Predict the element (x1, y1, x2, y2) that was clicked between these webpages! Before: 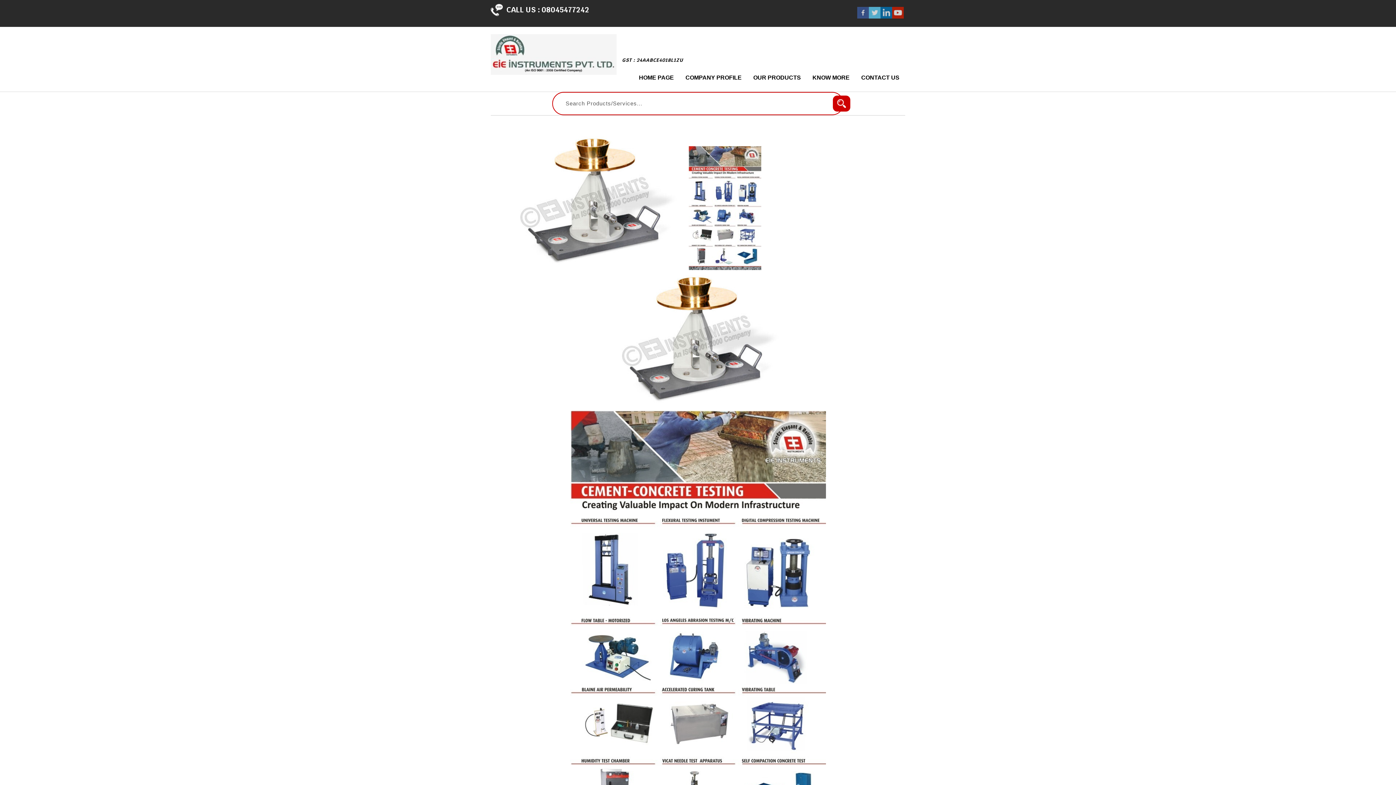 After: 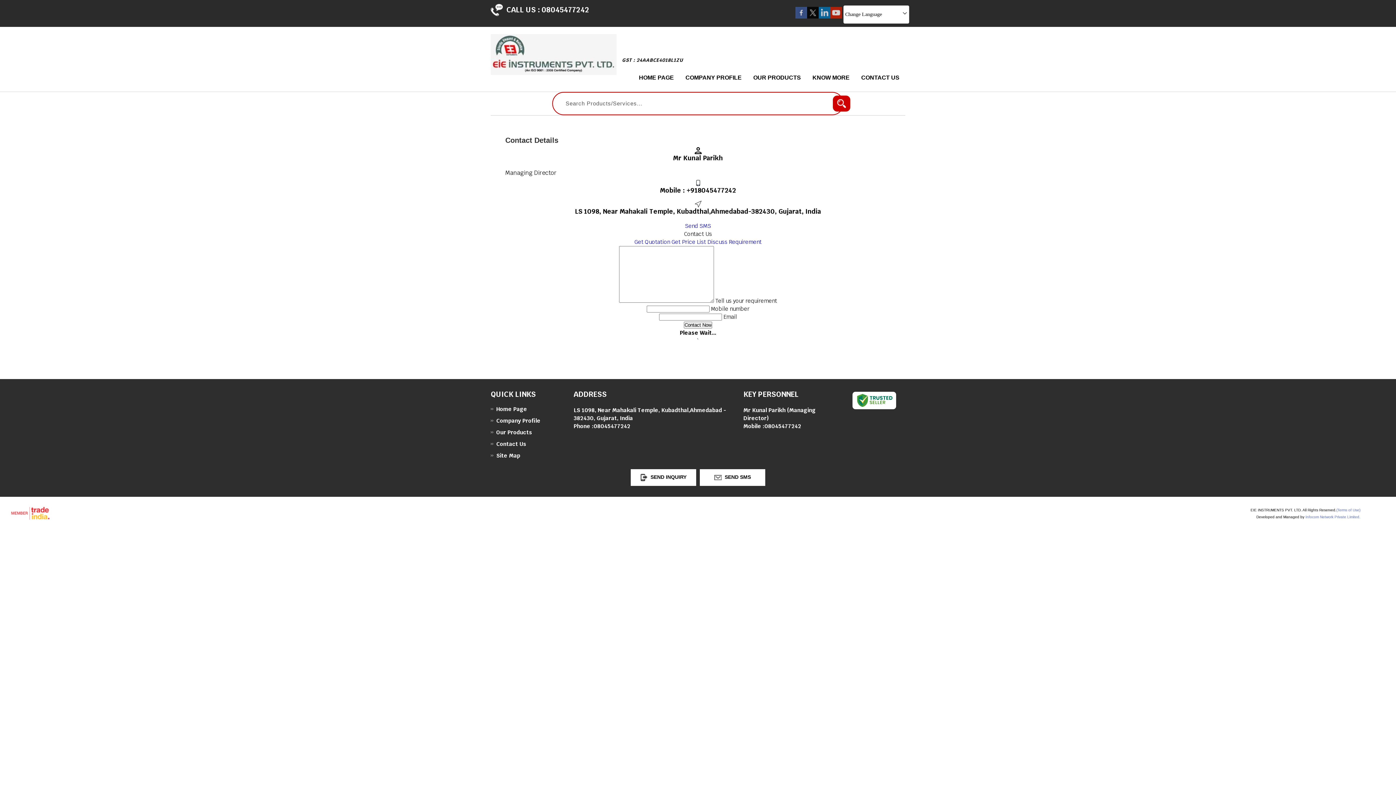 Action: label: CONTACT US bbox: (855, 71, 905, 84)